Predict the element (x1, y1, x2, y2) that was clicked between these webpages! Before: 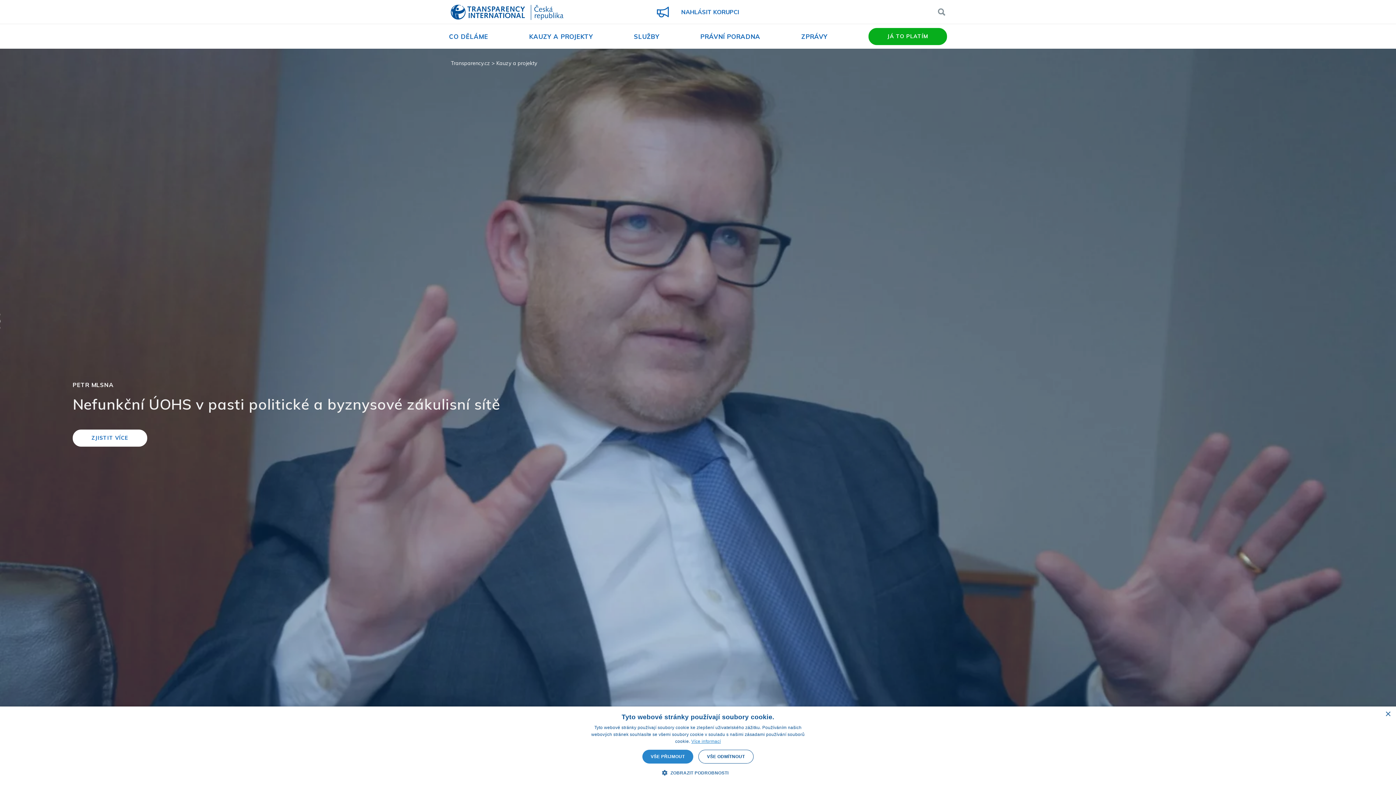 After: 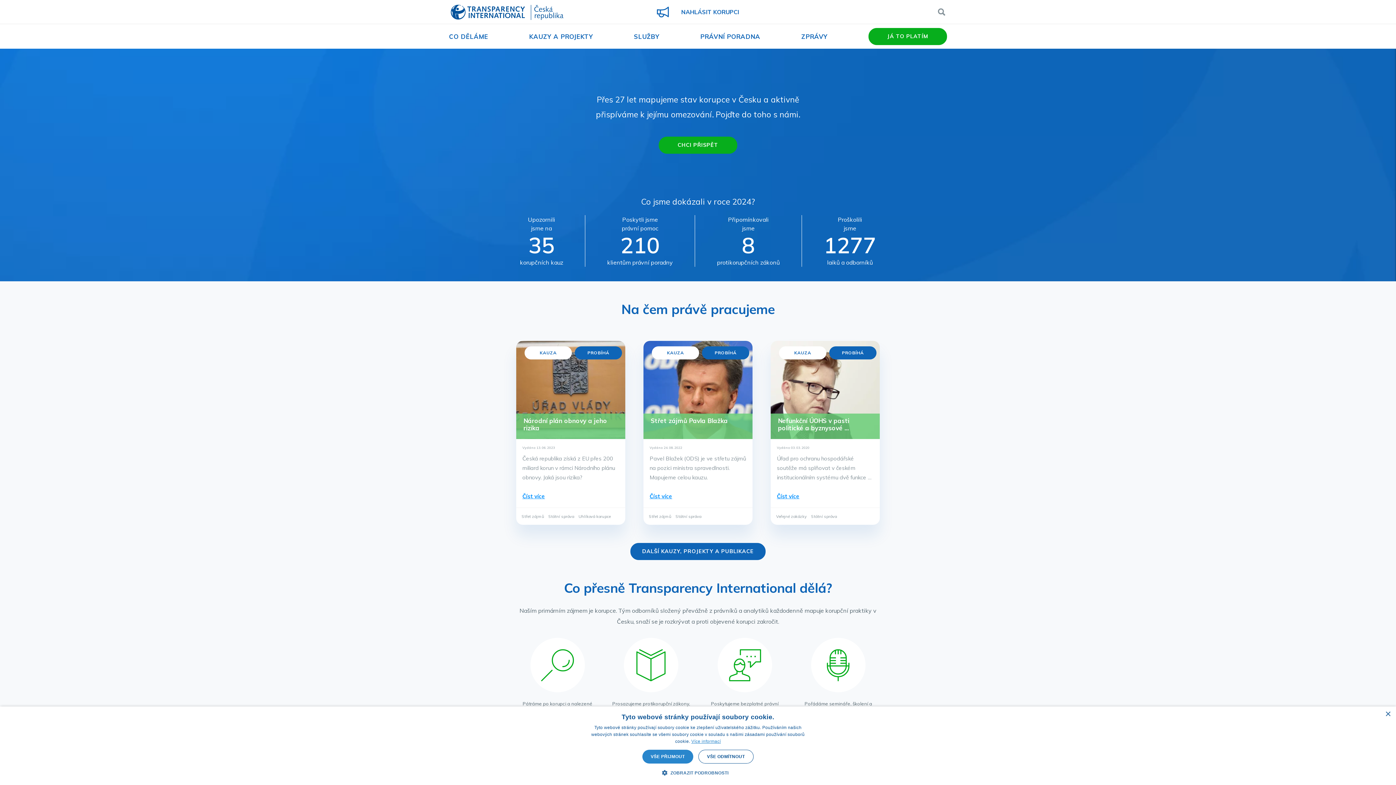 Action: label: Transparency.cz bbox: (450, 60, 490, 66)